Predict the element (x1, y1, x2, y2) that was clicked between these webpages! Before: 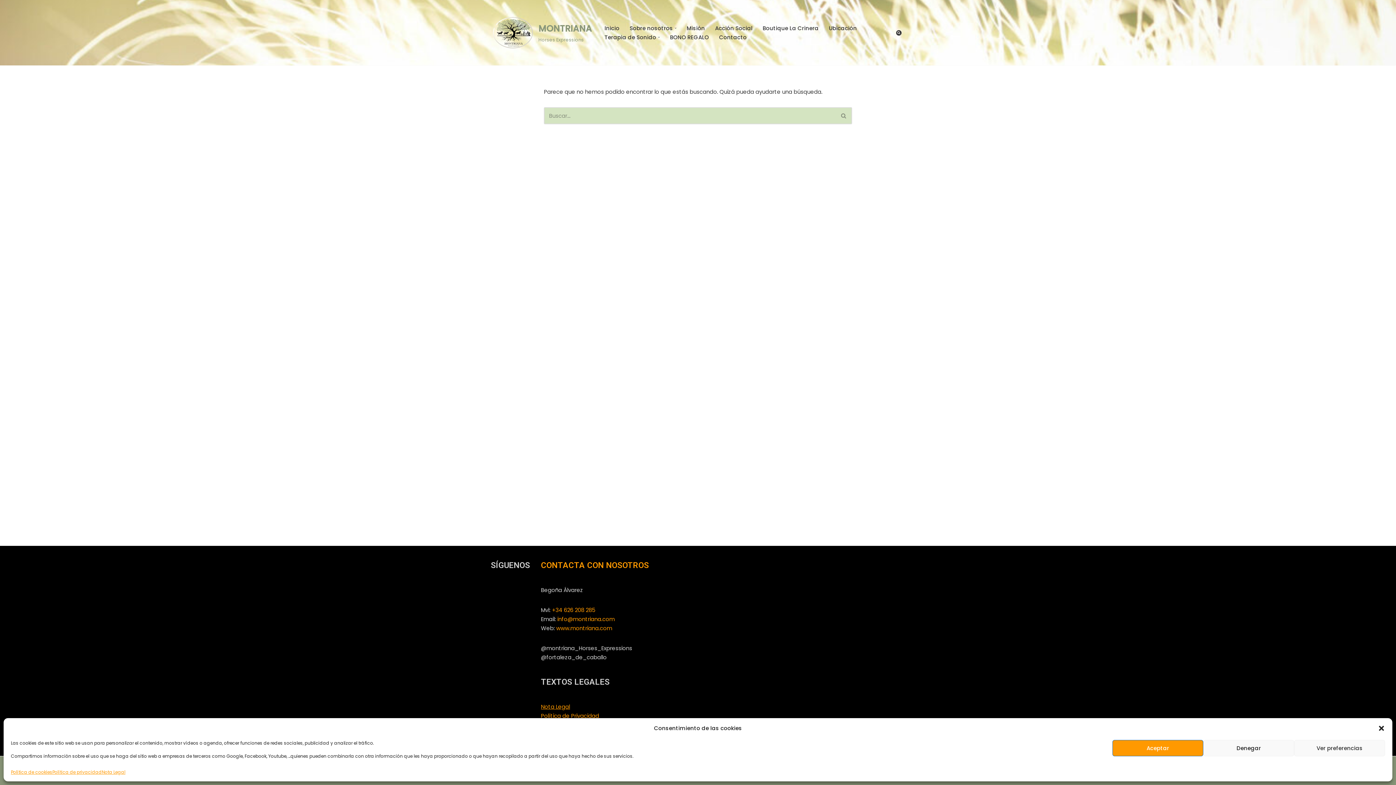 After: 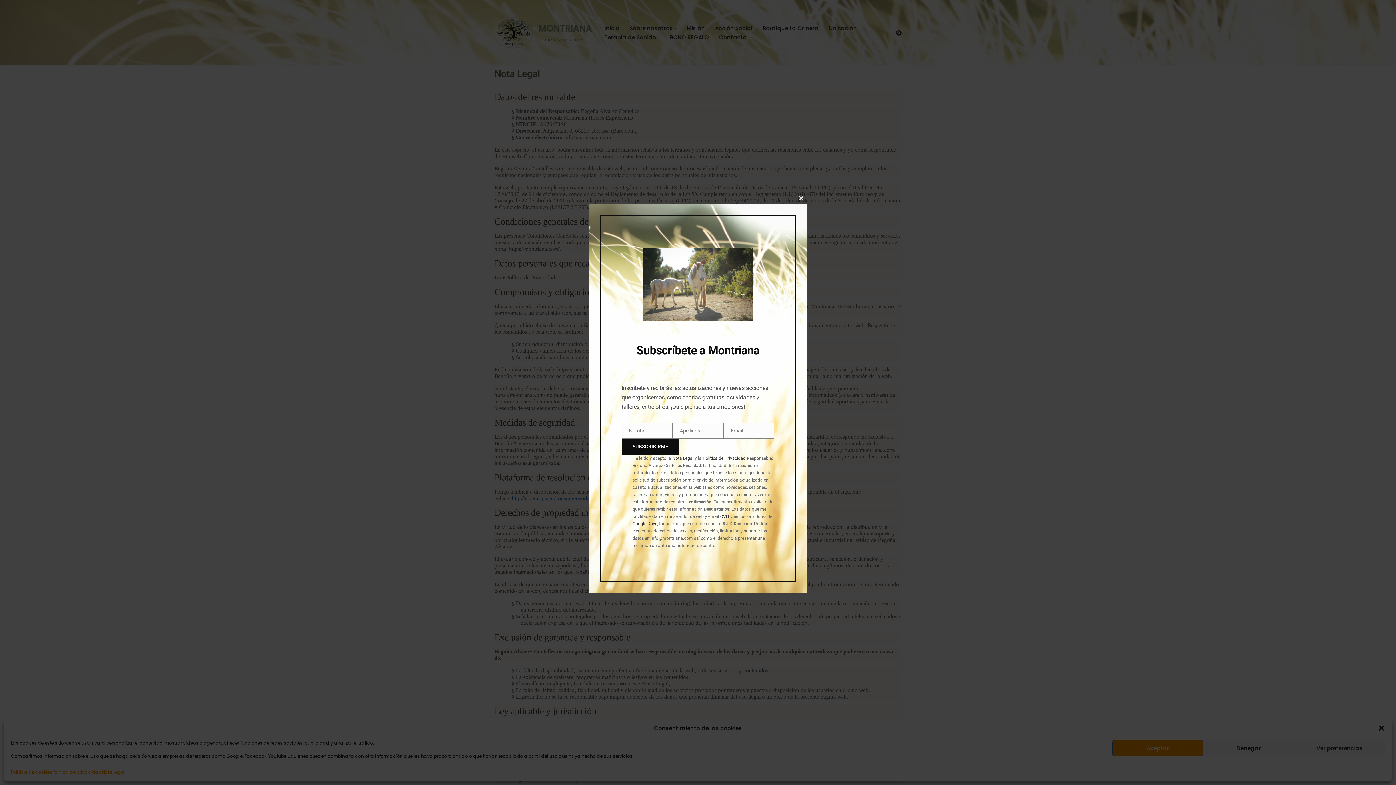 Action: label: Nota Legal bbox: (541, 703, 570, 710)